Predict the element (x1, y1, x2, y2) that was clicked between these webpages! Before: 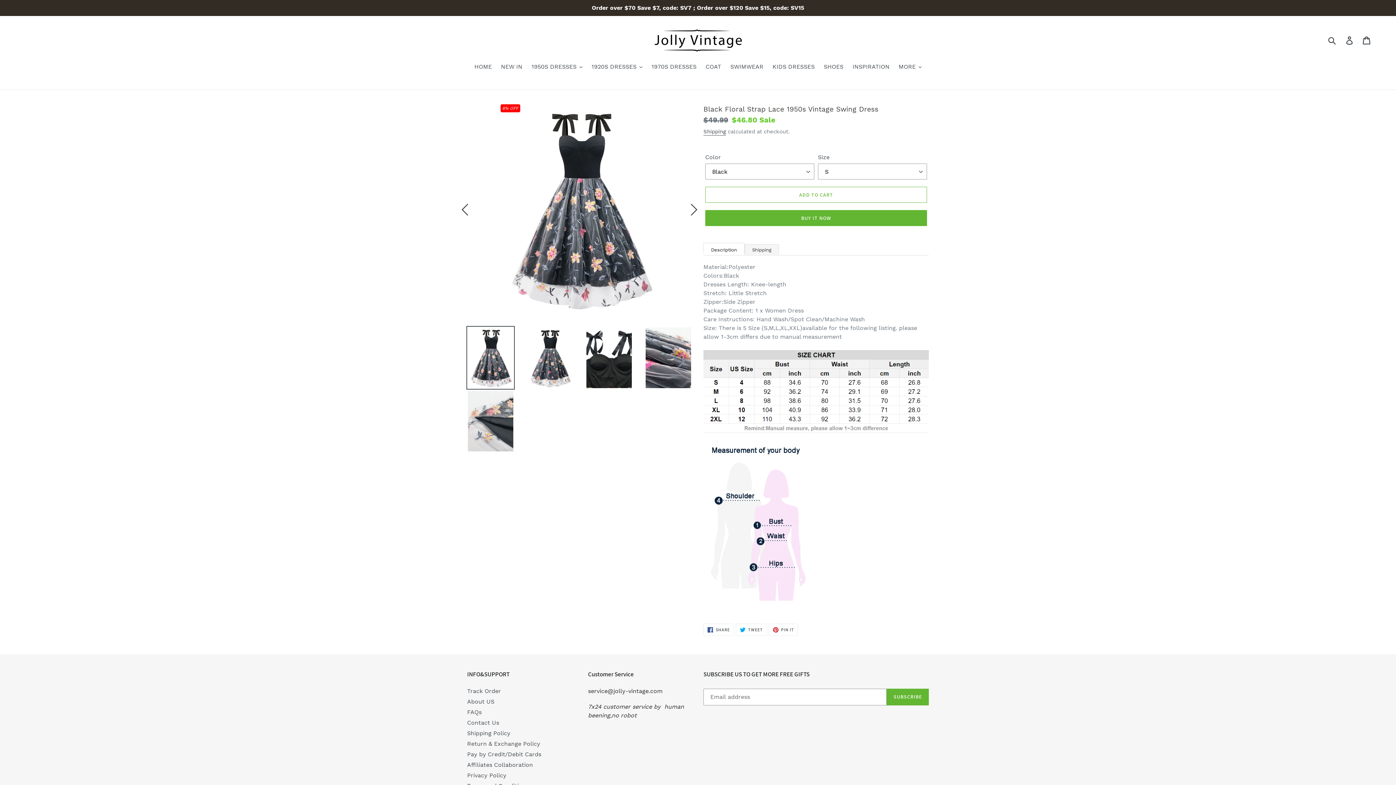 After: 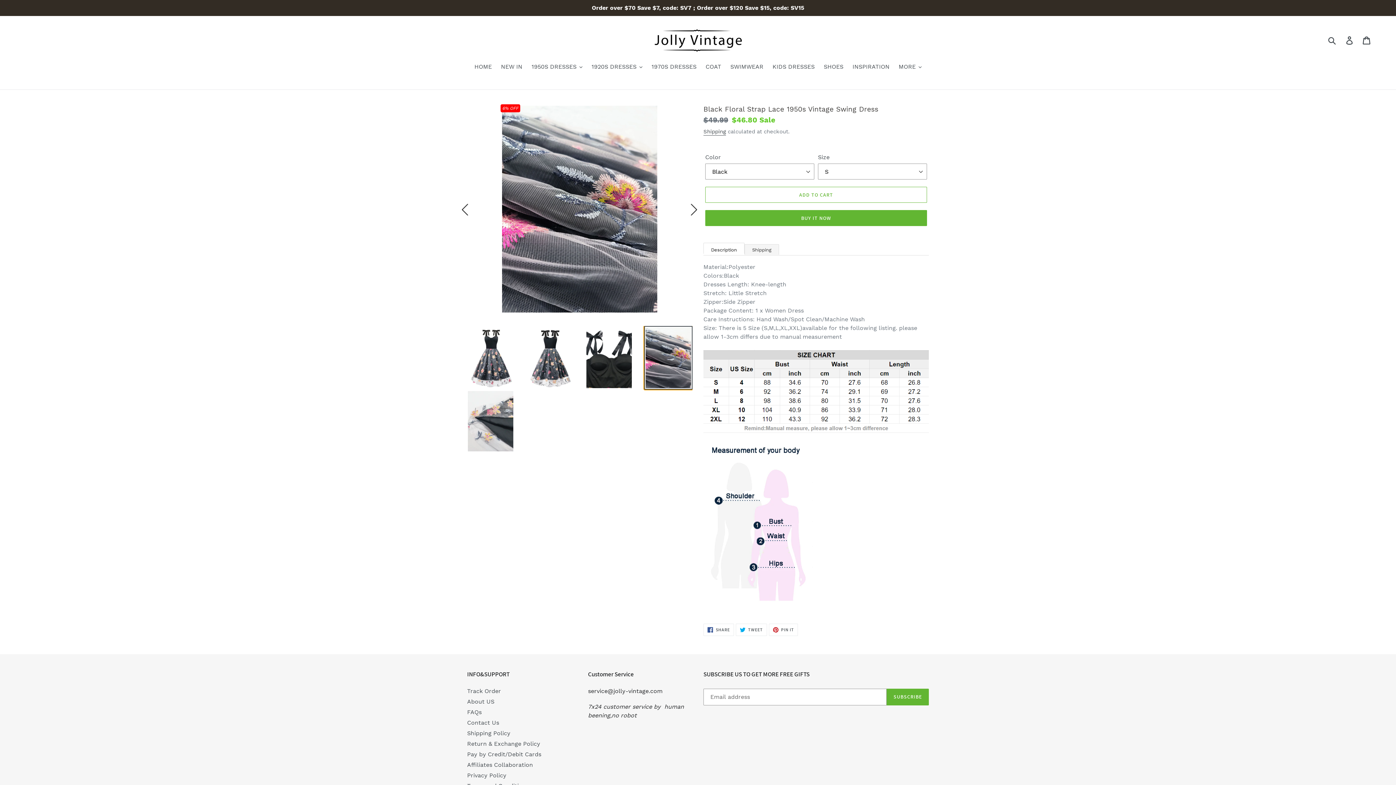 Action: bbox: (644, 326, 692, 389)